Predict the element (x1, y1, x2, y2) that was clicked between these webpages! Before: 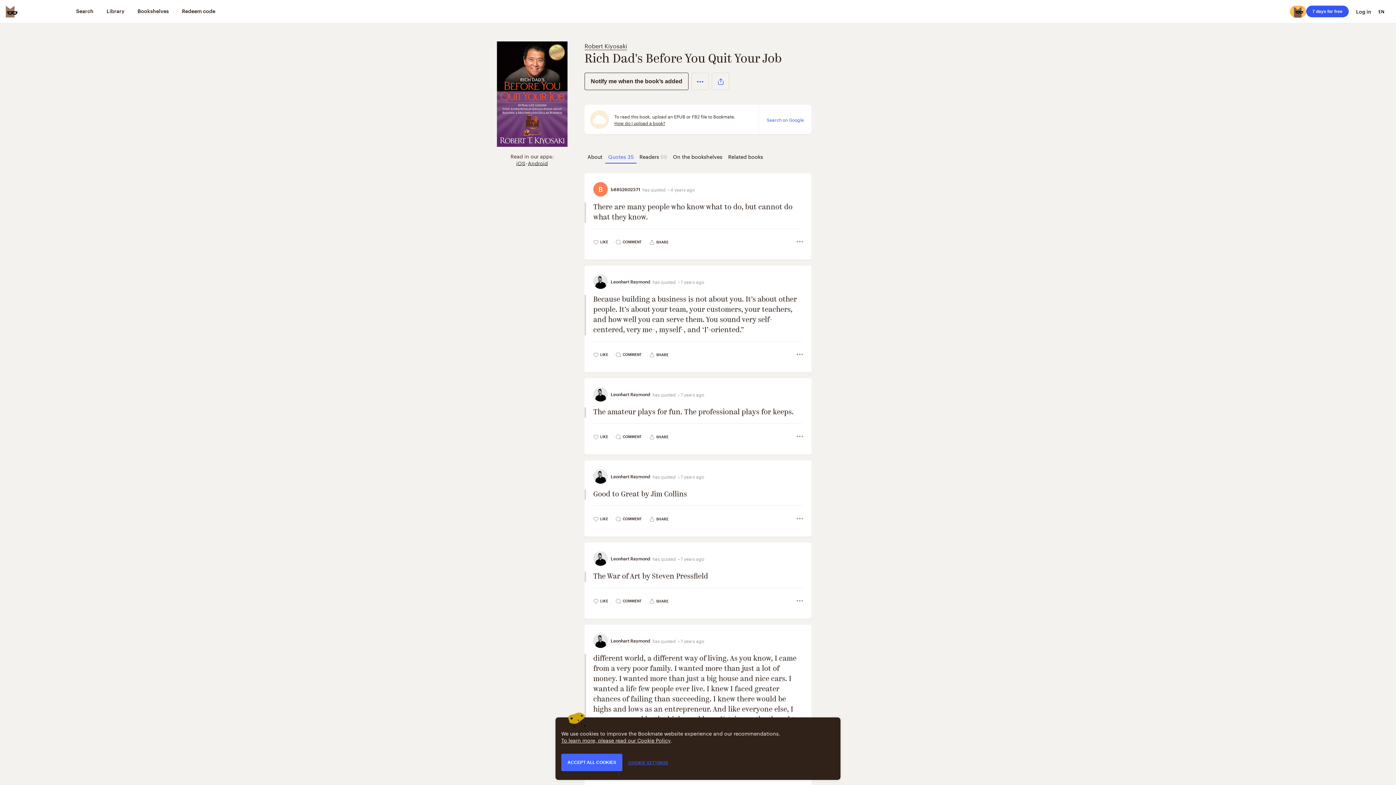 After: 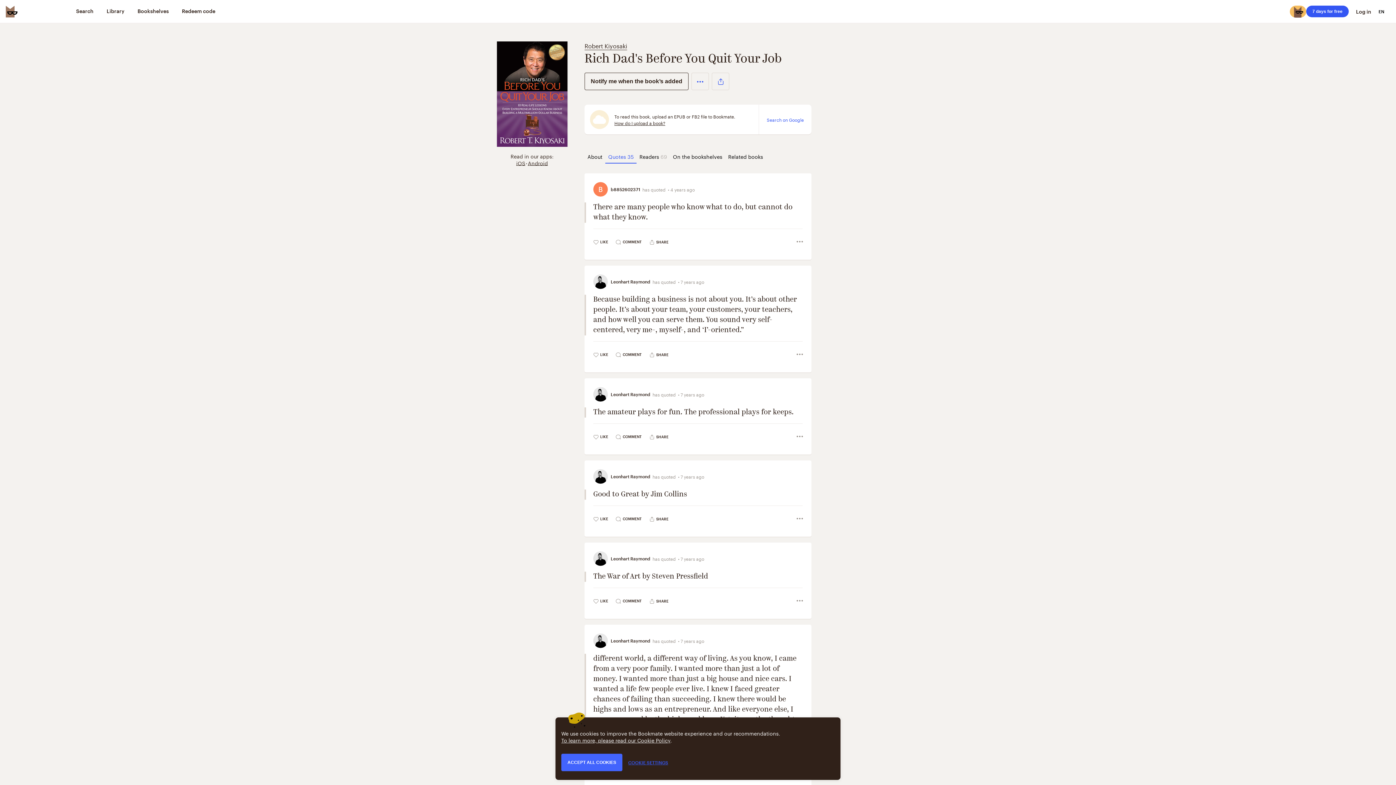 Action: bbox: (794, 595, 805, 608)